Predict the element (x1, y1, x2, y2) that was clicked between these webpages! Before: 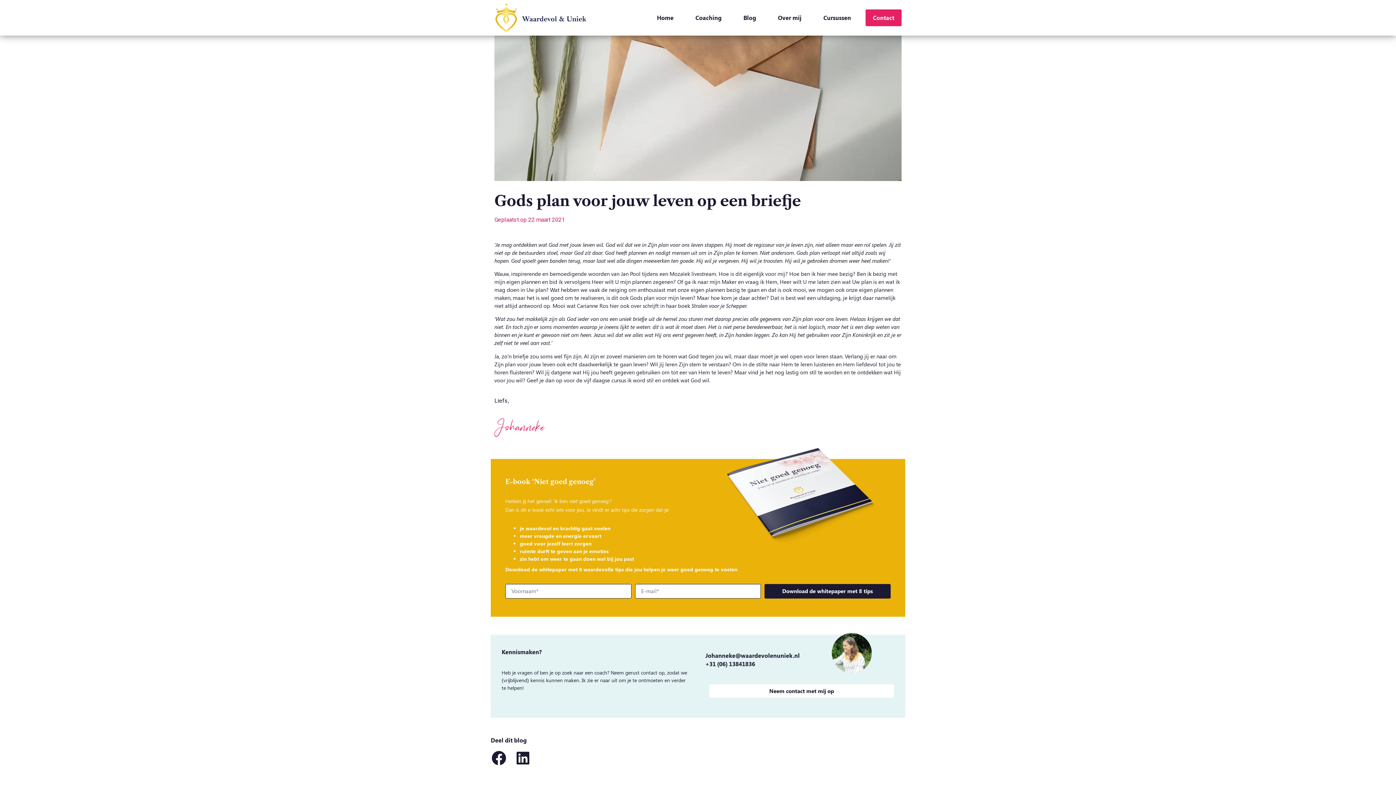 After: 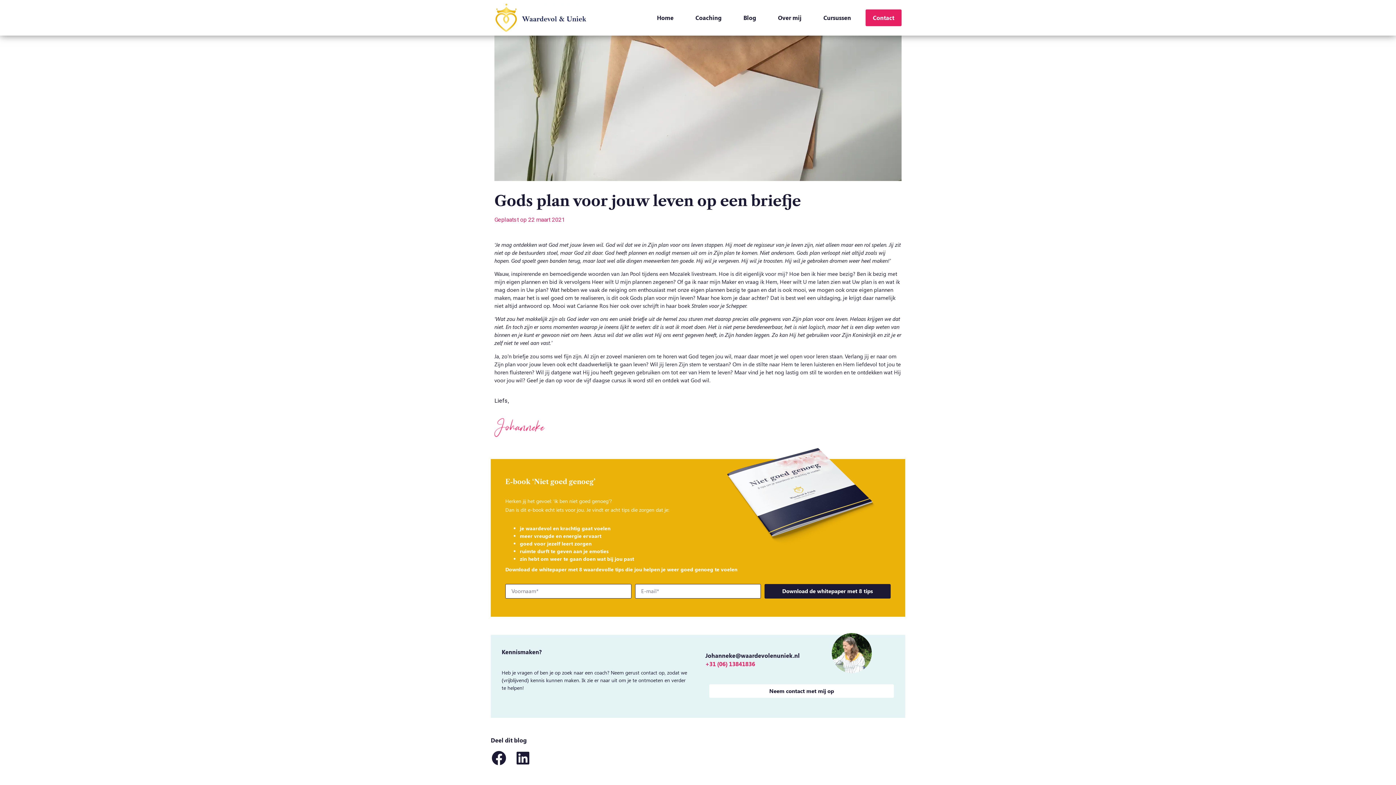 Action: bbox: (705, 660, 755, 668) label: +31 (06) 13841836